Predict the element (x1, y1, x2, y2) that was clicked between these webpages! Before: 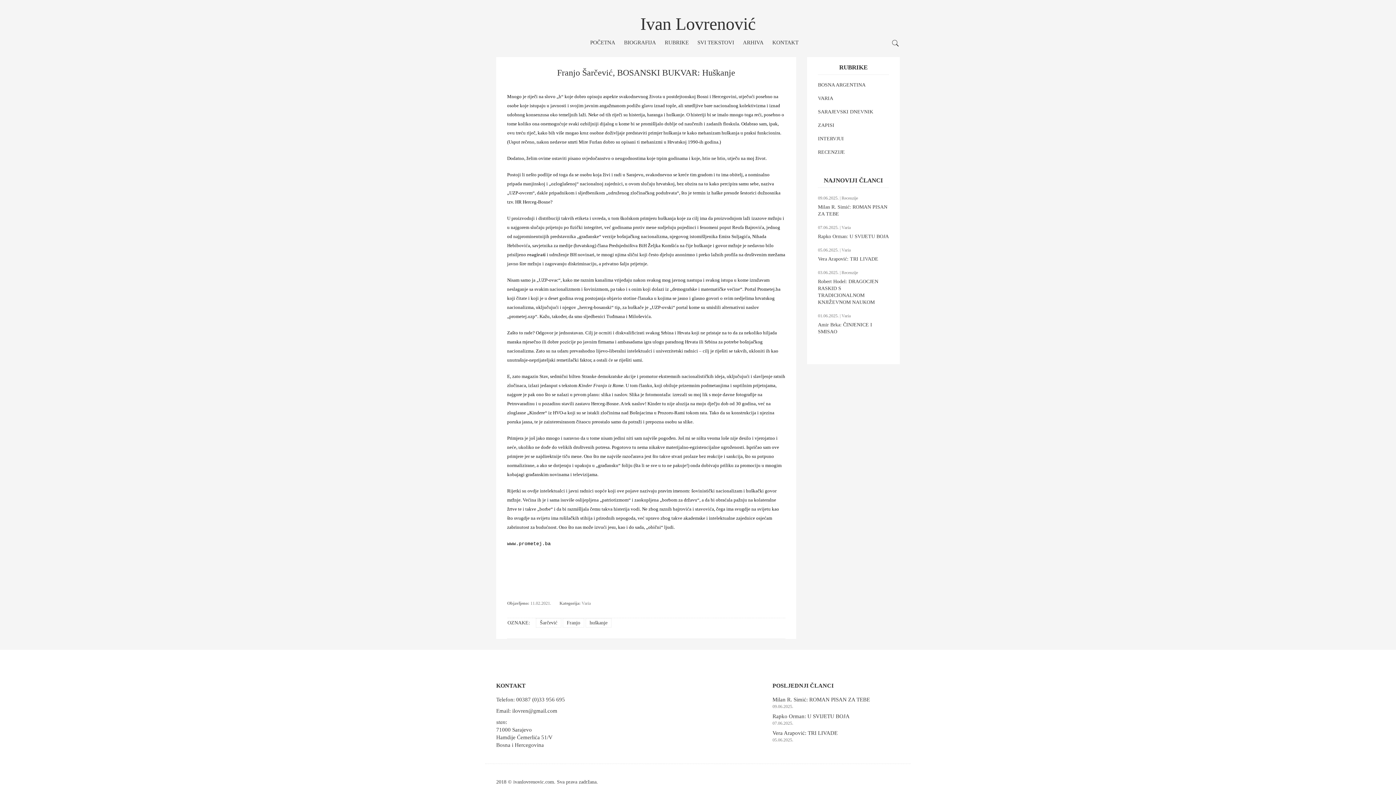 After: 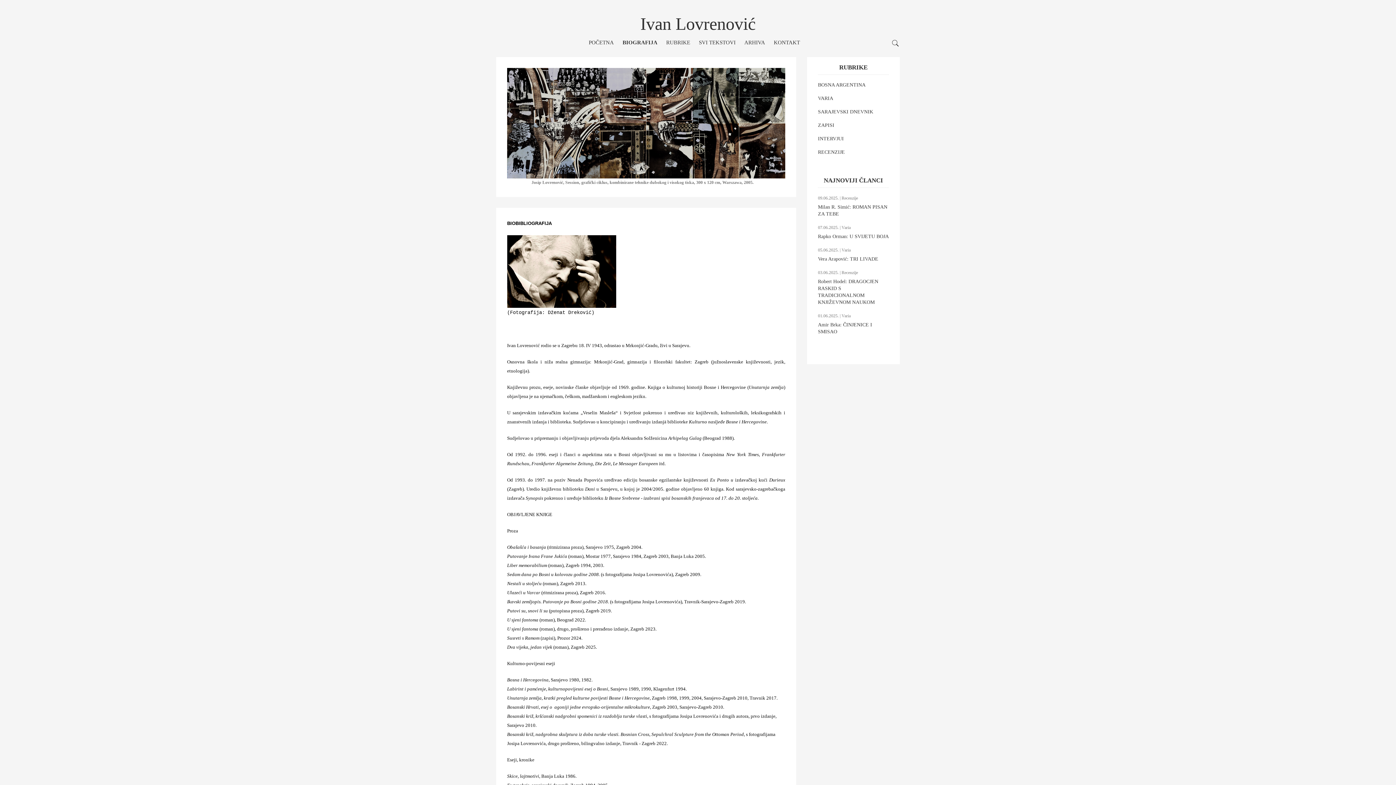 Action: label: BIOGRAFIJA bbox: (624, 39, 656, 45)